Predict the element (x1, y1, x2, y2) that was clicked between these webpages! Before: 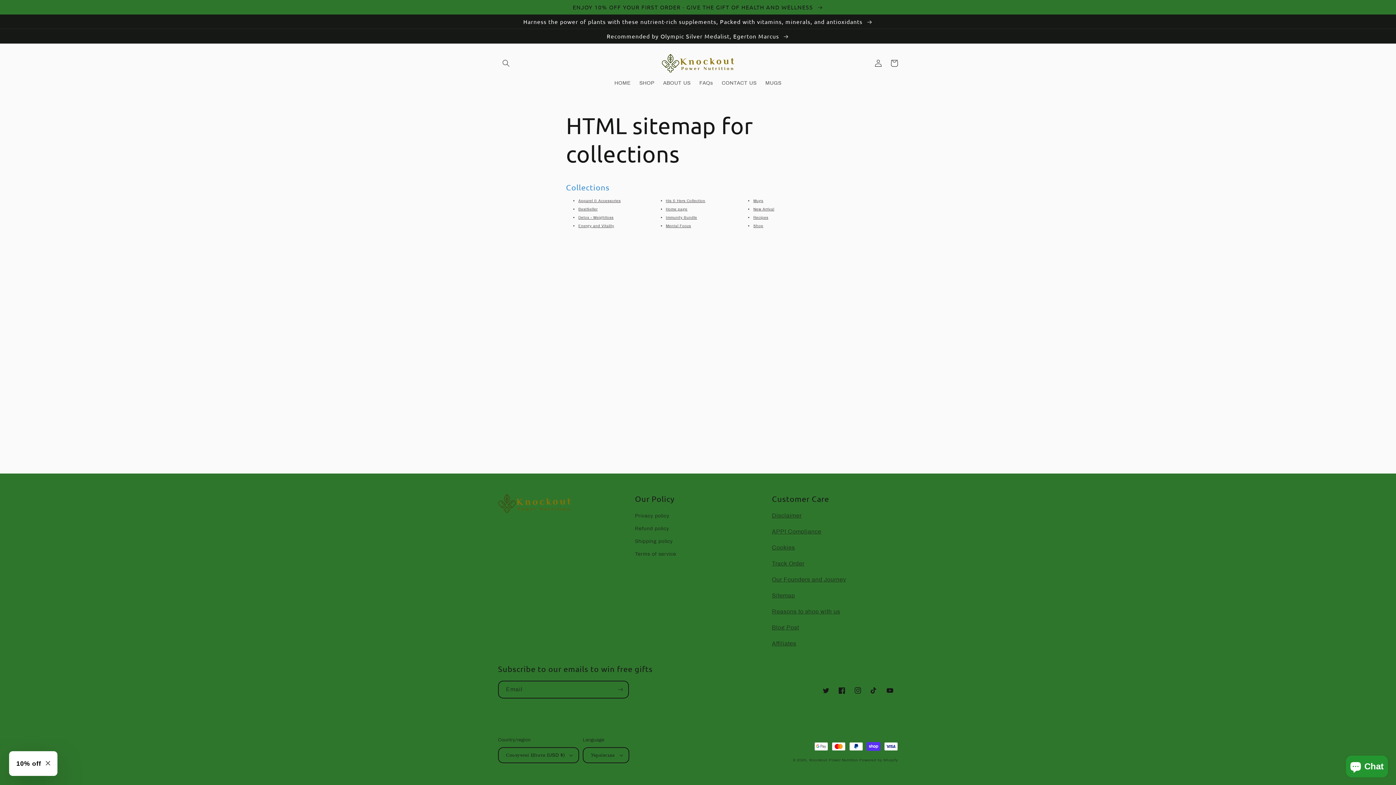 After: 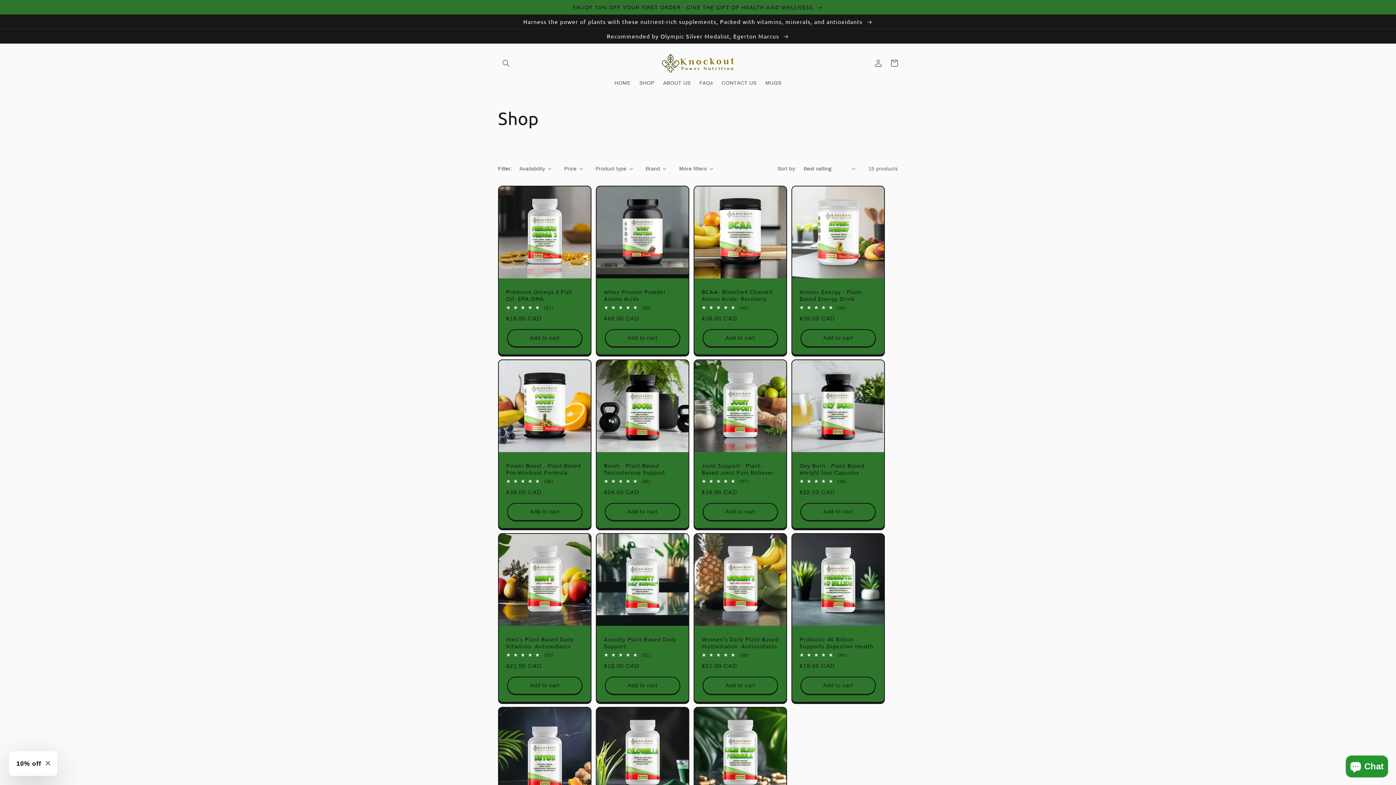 Action: label: Shop bbox: (753, 223, 763, 227)